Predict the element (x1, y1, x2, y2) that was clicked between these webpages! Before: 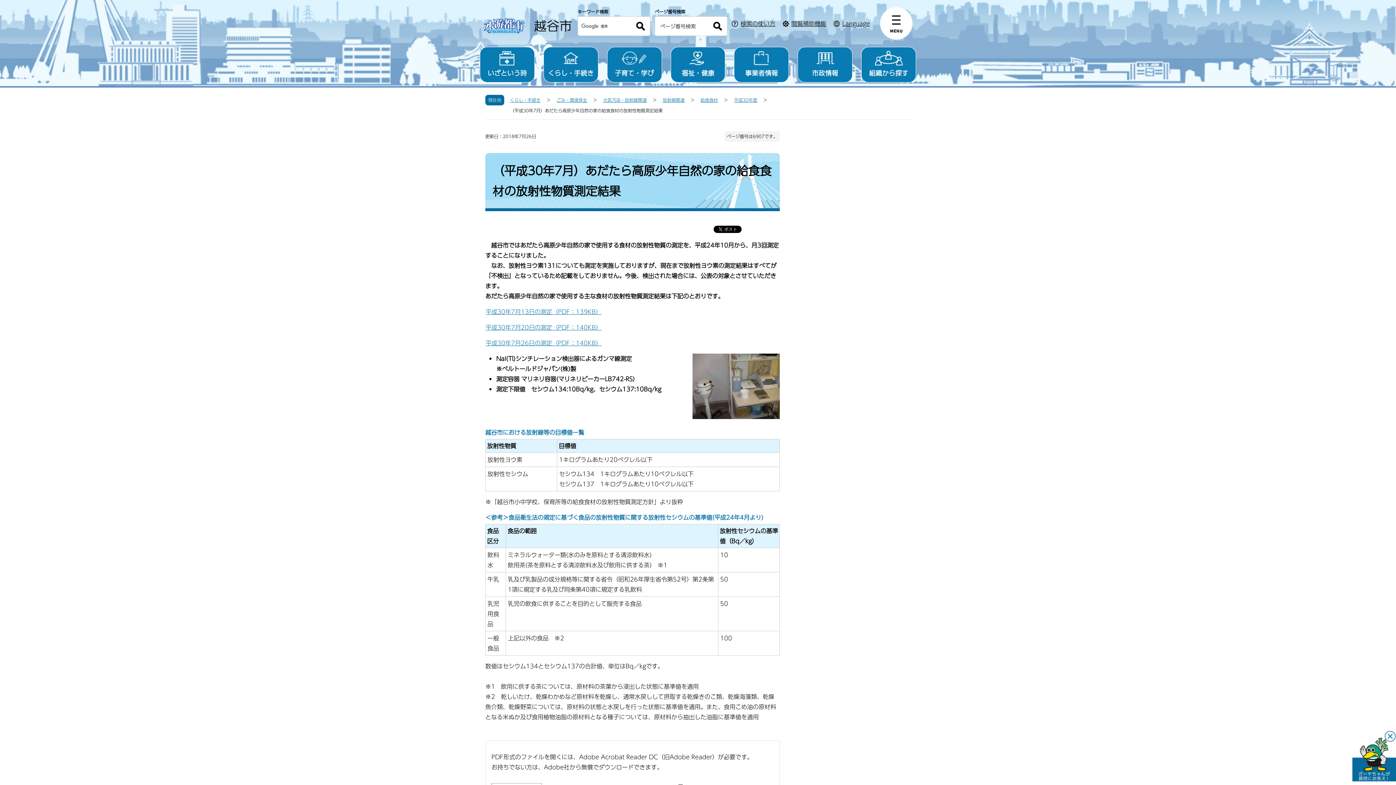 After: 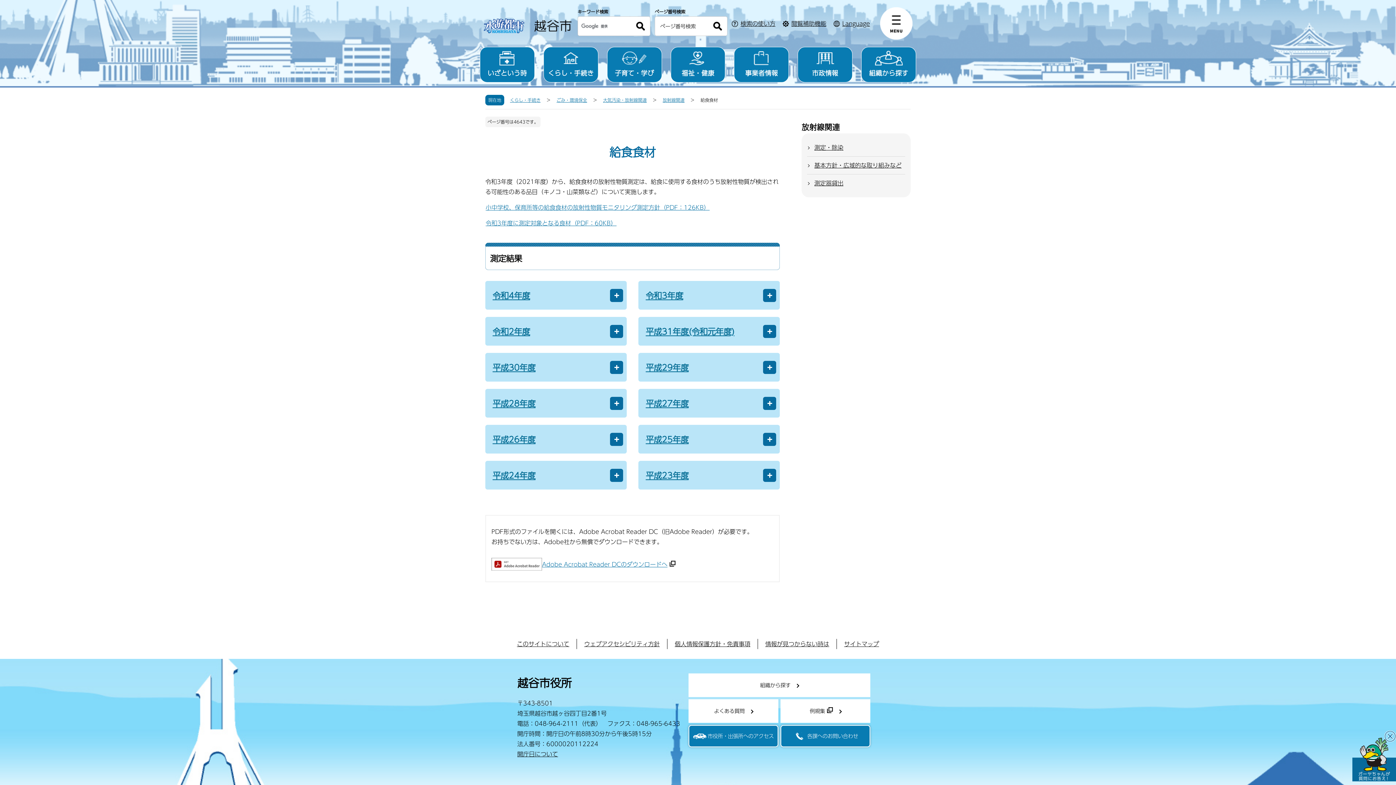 Action: label: 給食食材 bbox: (700, 96, 718, 103)